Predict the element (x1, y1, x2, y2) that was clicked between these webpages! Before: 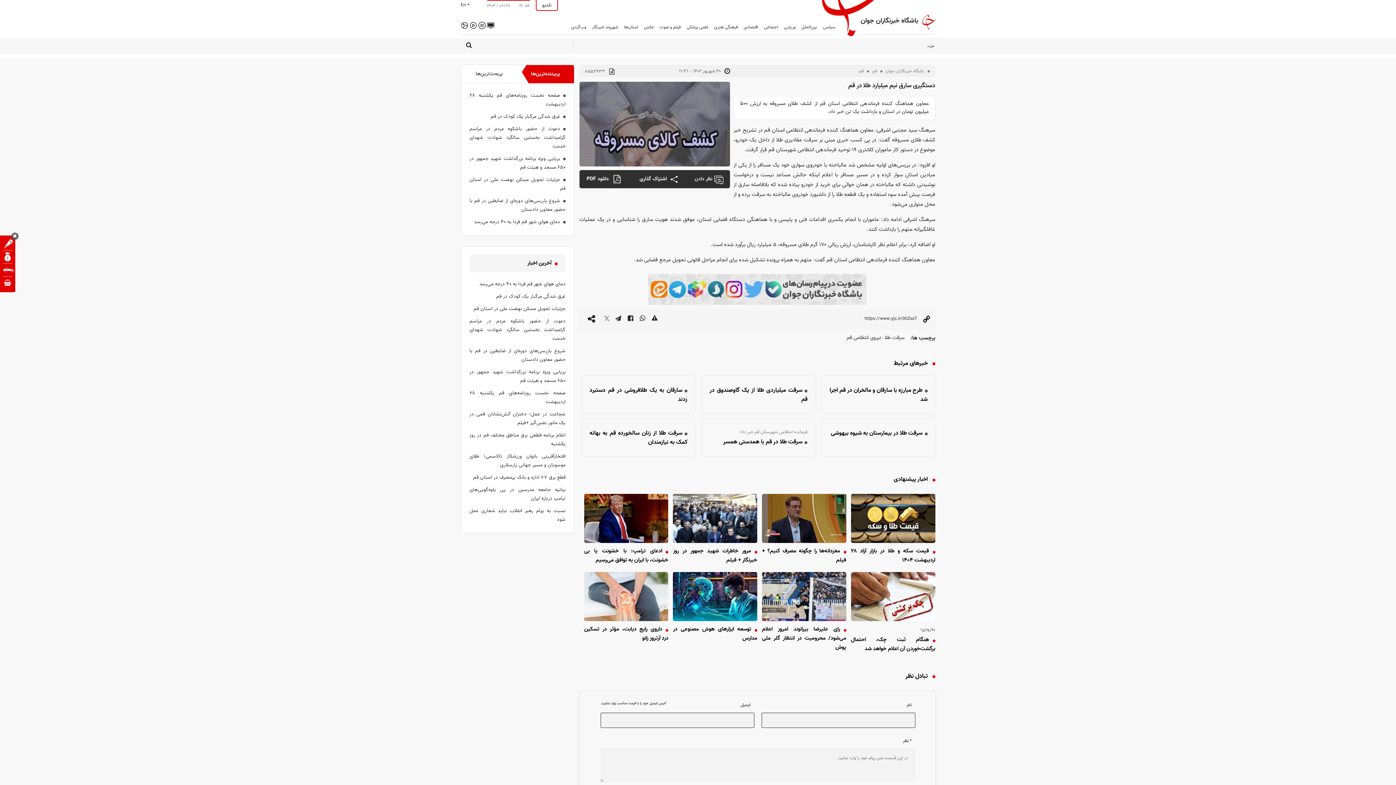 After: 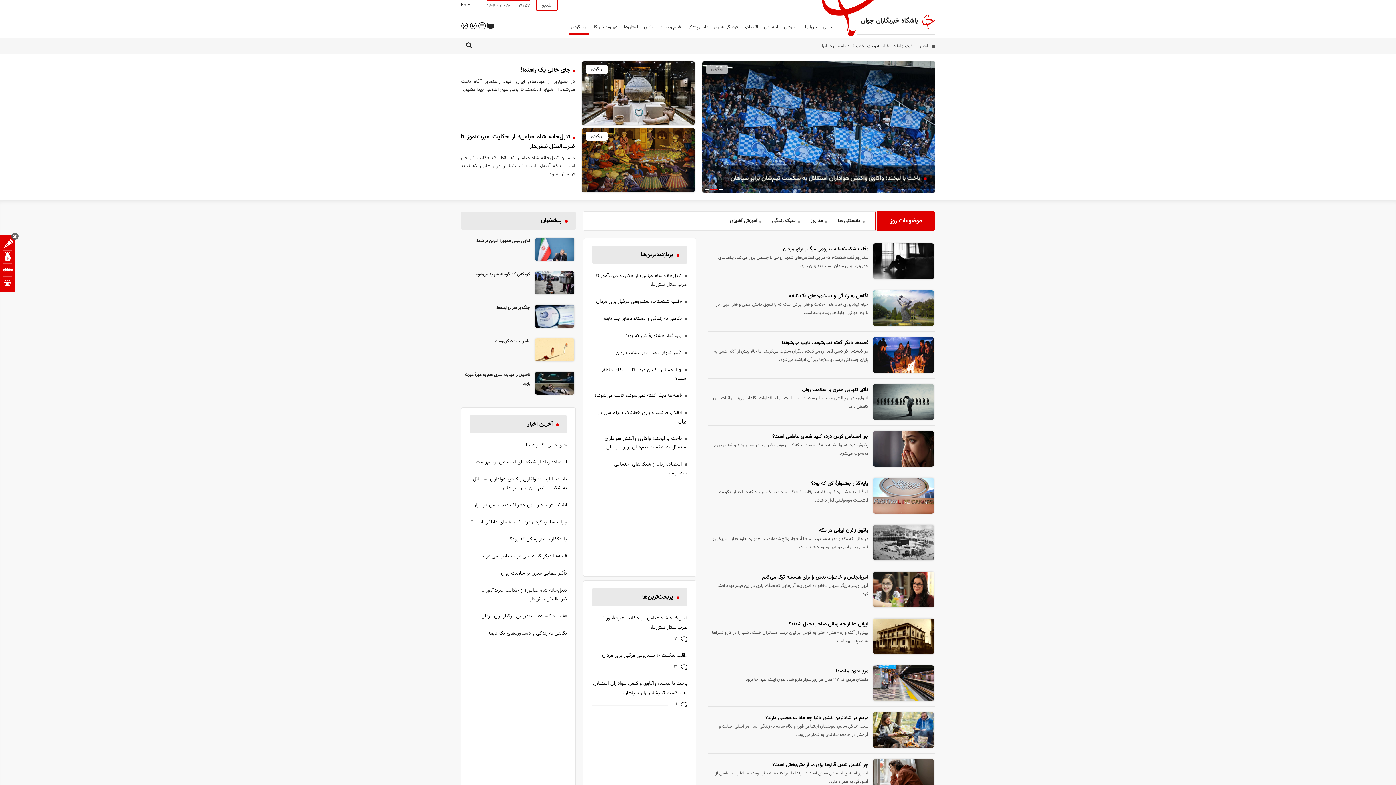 Action: label: وب‌گردی bbox: (569, 21, 588, 34)